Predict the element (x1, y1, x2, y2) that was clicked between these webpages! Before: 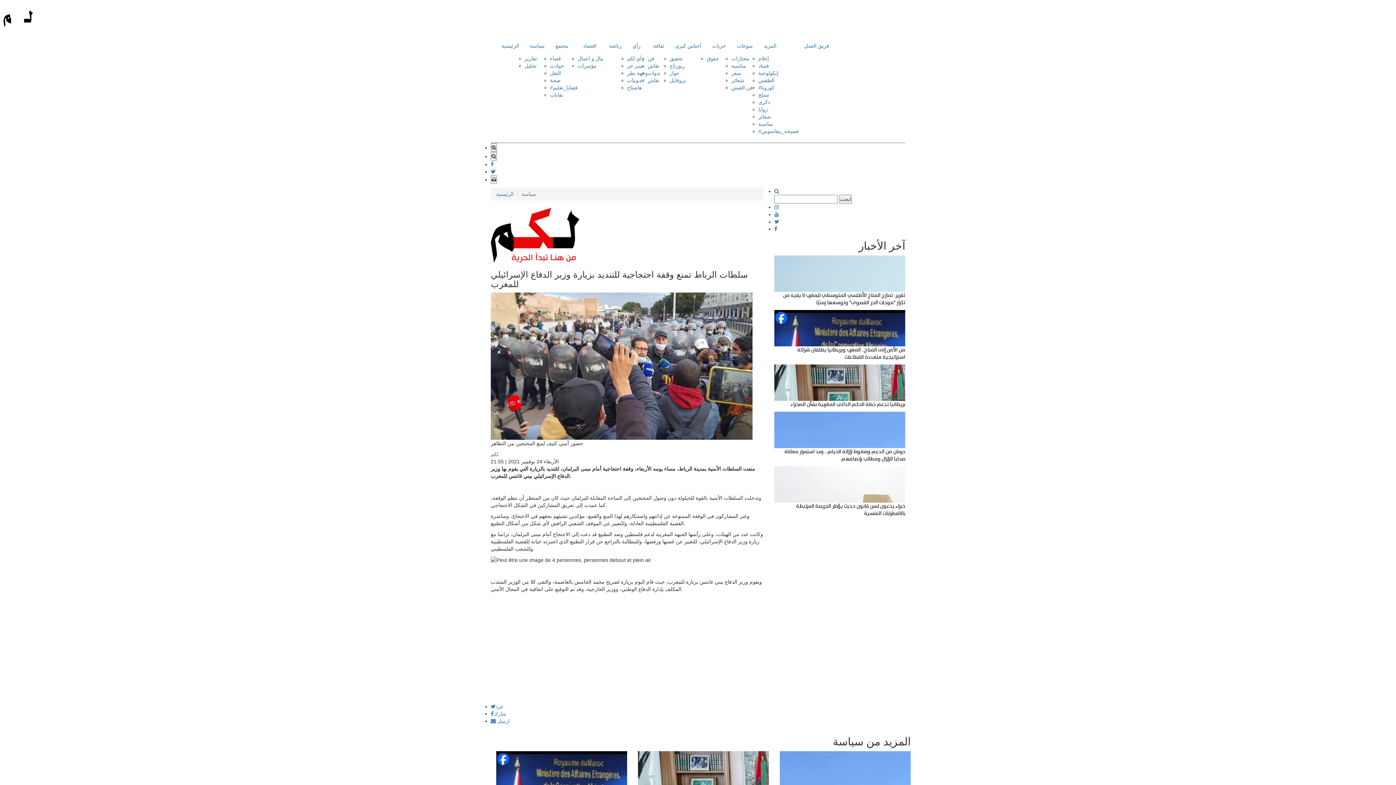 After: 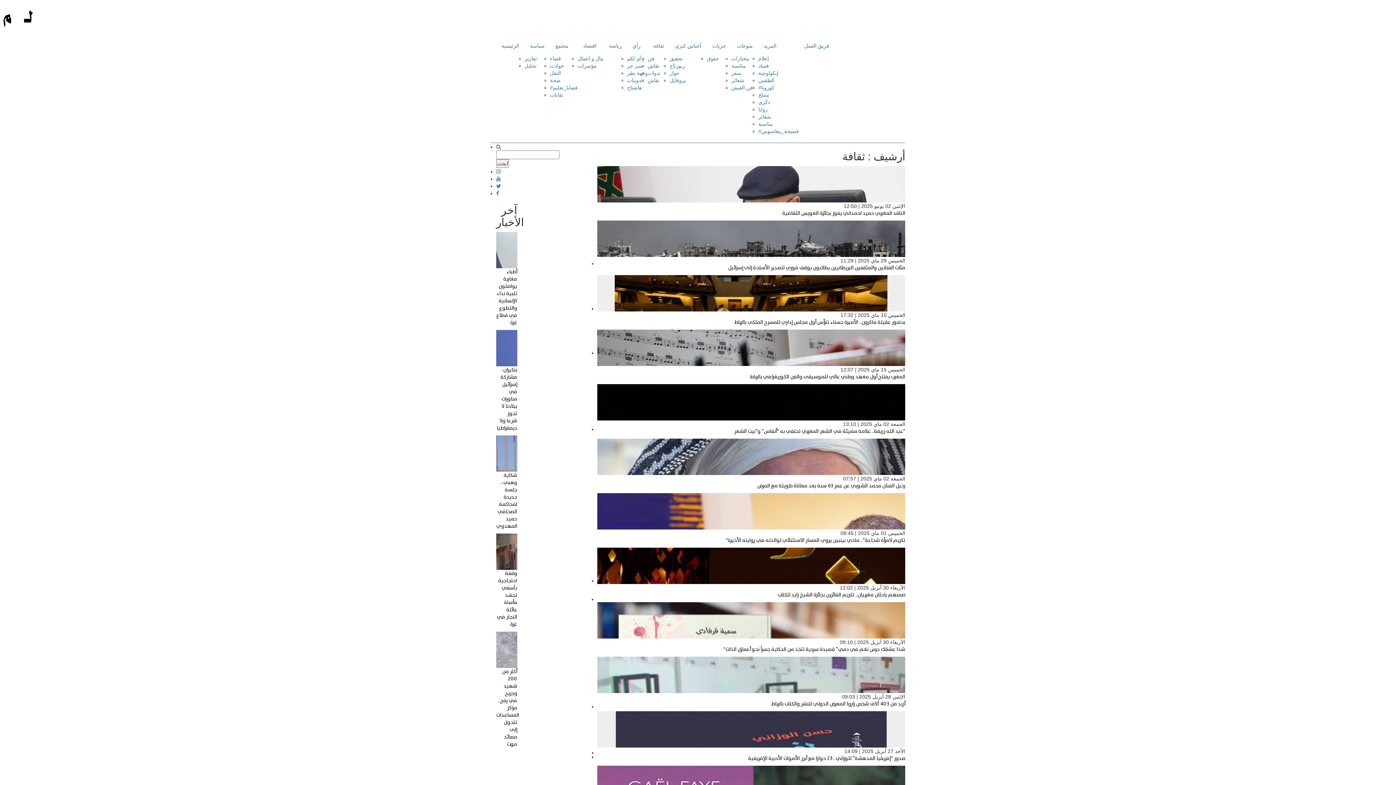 Action: label: ثقافة bbox: (648, 36, 669, 54)